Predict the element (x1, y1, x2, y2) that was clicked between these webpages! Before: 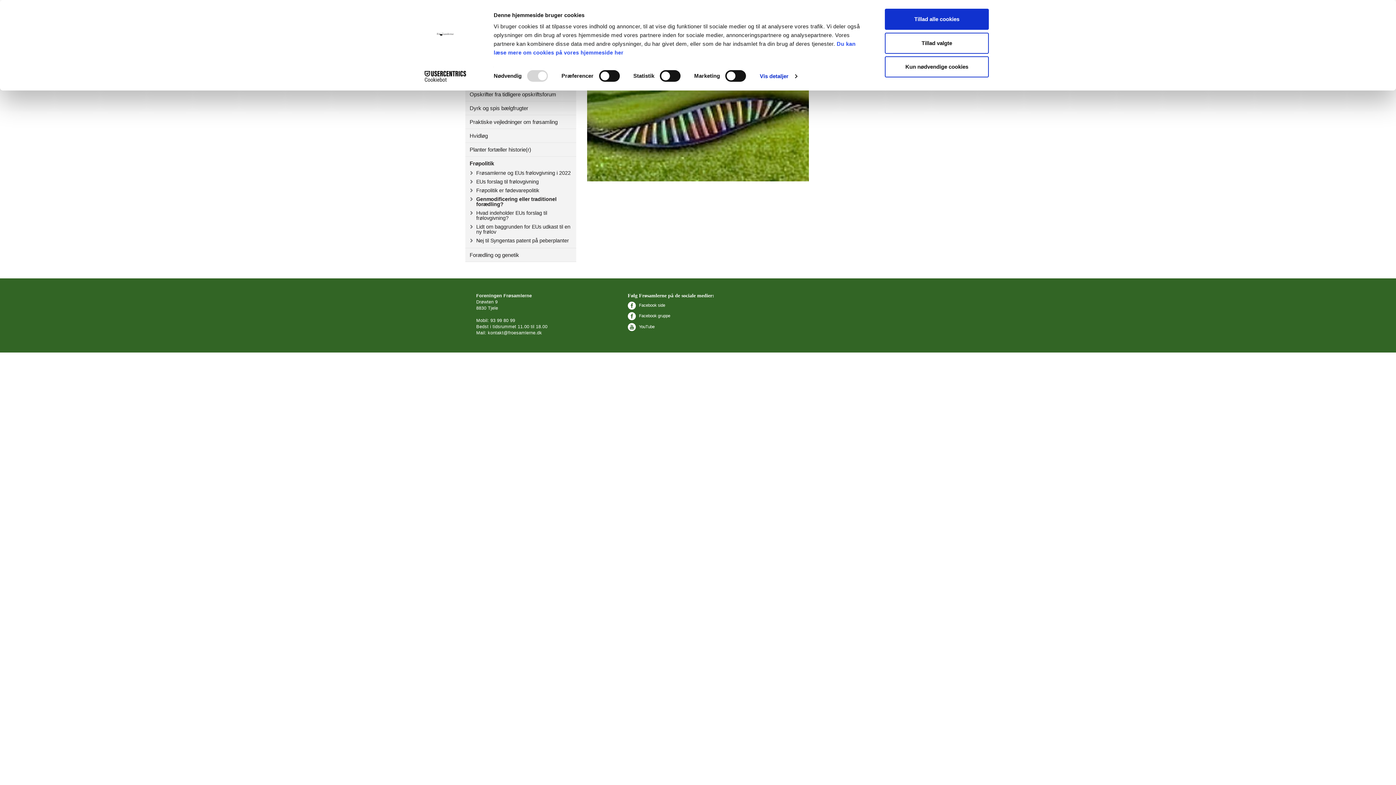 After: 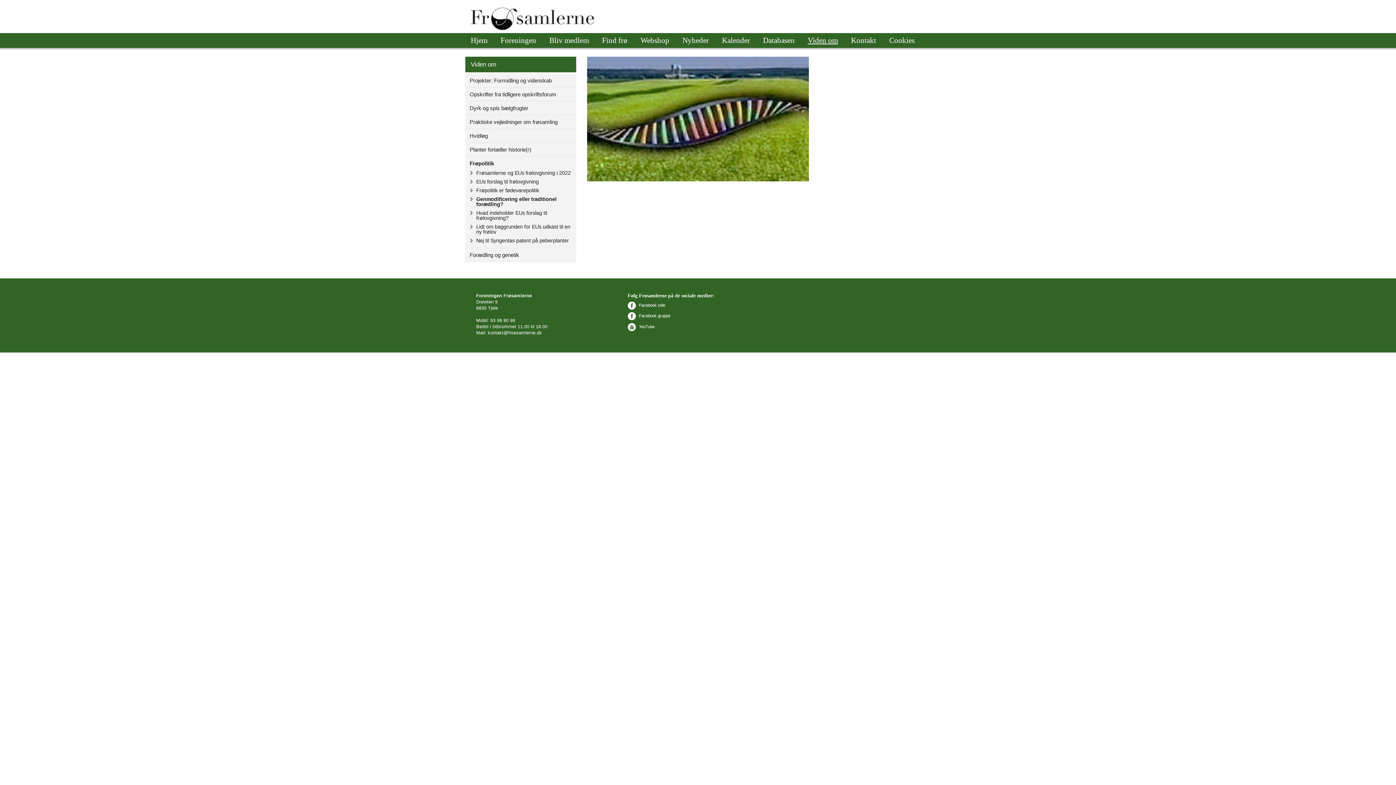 Action: bbox: (885, 56, 989, 77) label: Kun nødvendige cookies